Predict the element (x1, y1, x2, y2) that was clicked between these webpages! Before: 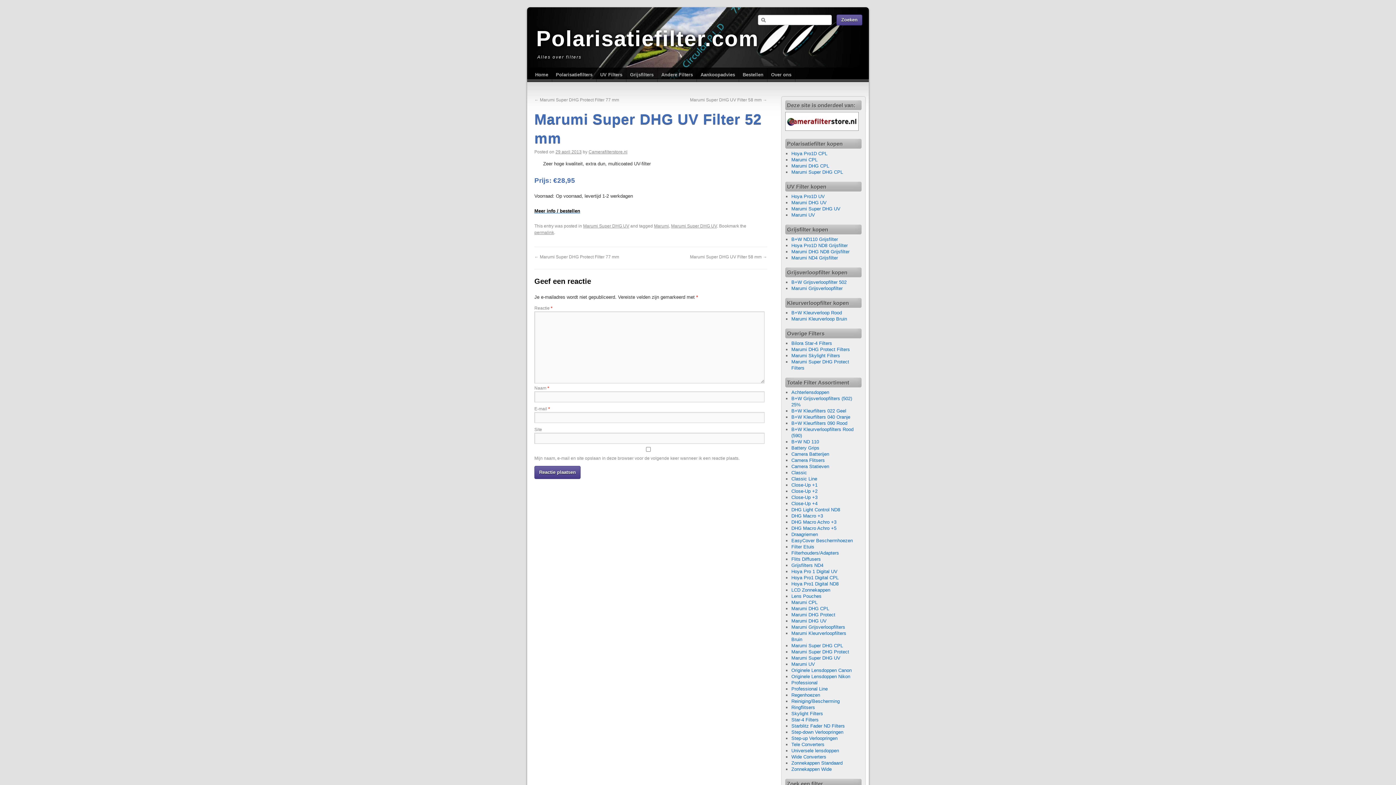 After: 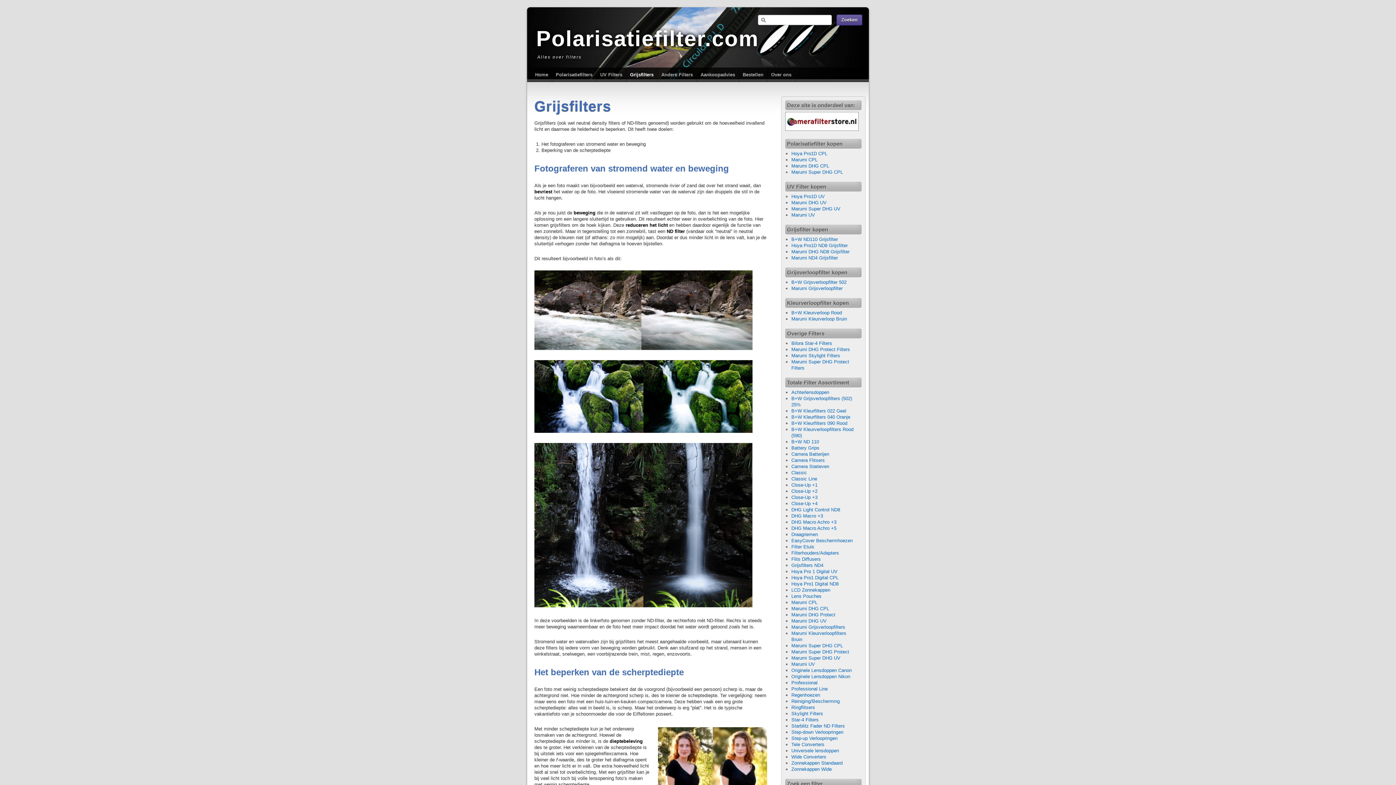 Action: label: Grijsfilters bbox: (626, 68, 657, 81)